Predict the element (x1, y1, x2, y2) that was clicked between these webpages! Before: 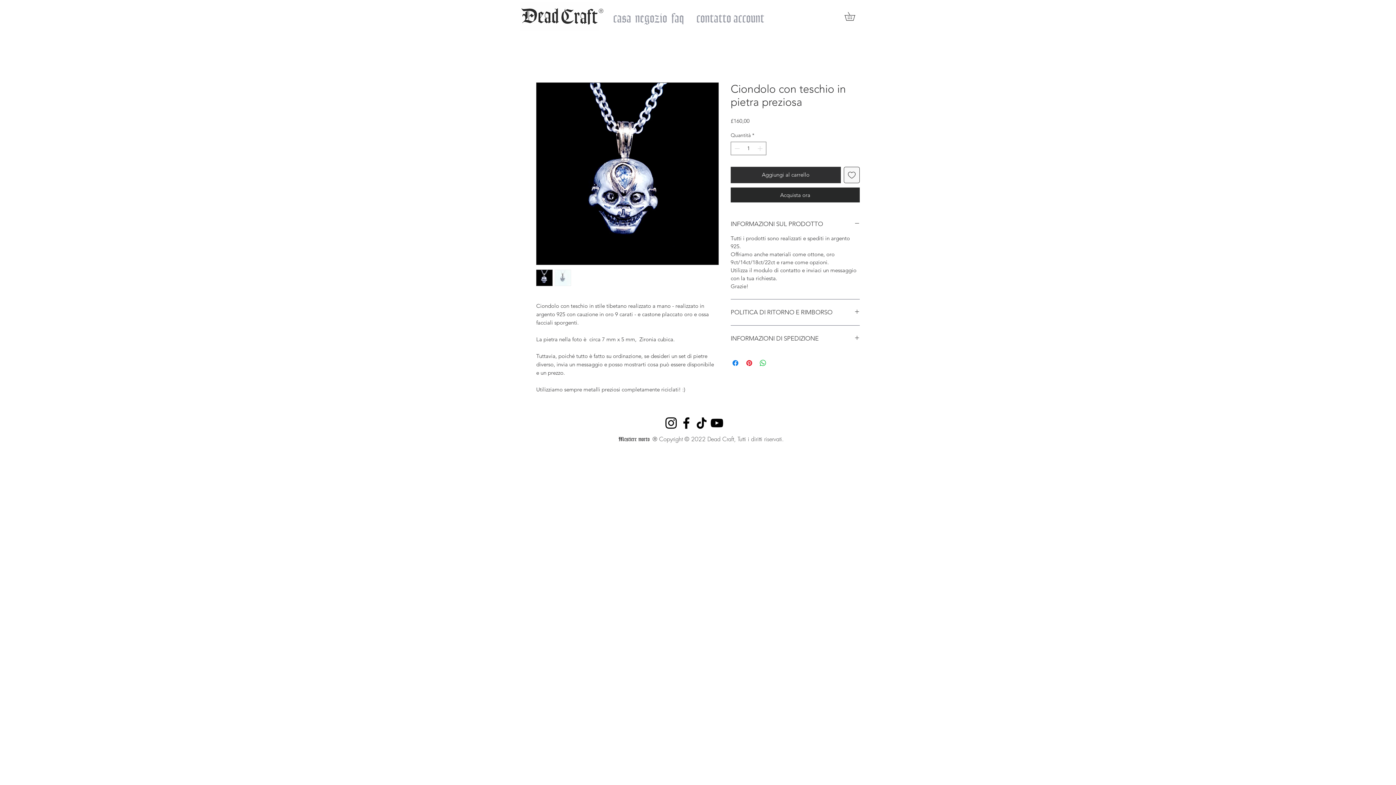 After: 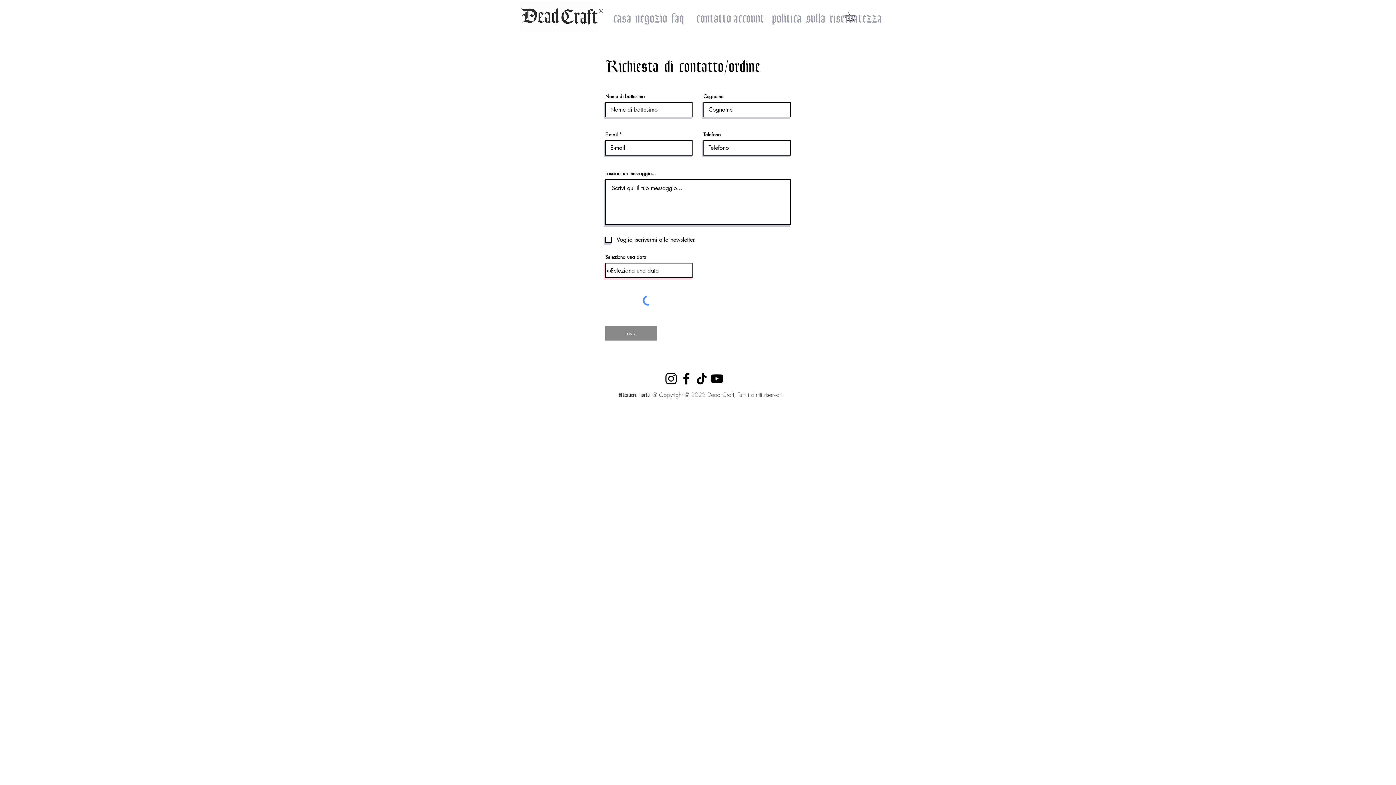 Action: bbox: (696, 7, 731, 25) label: contatto